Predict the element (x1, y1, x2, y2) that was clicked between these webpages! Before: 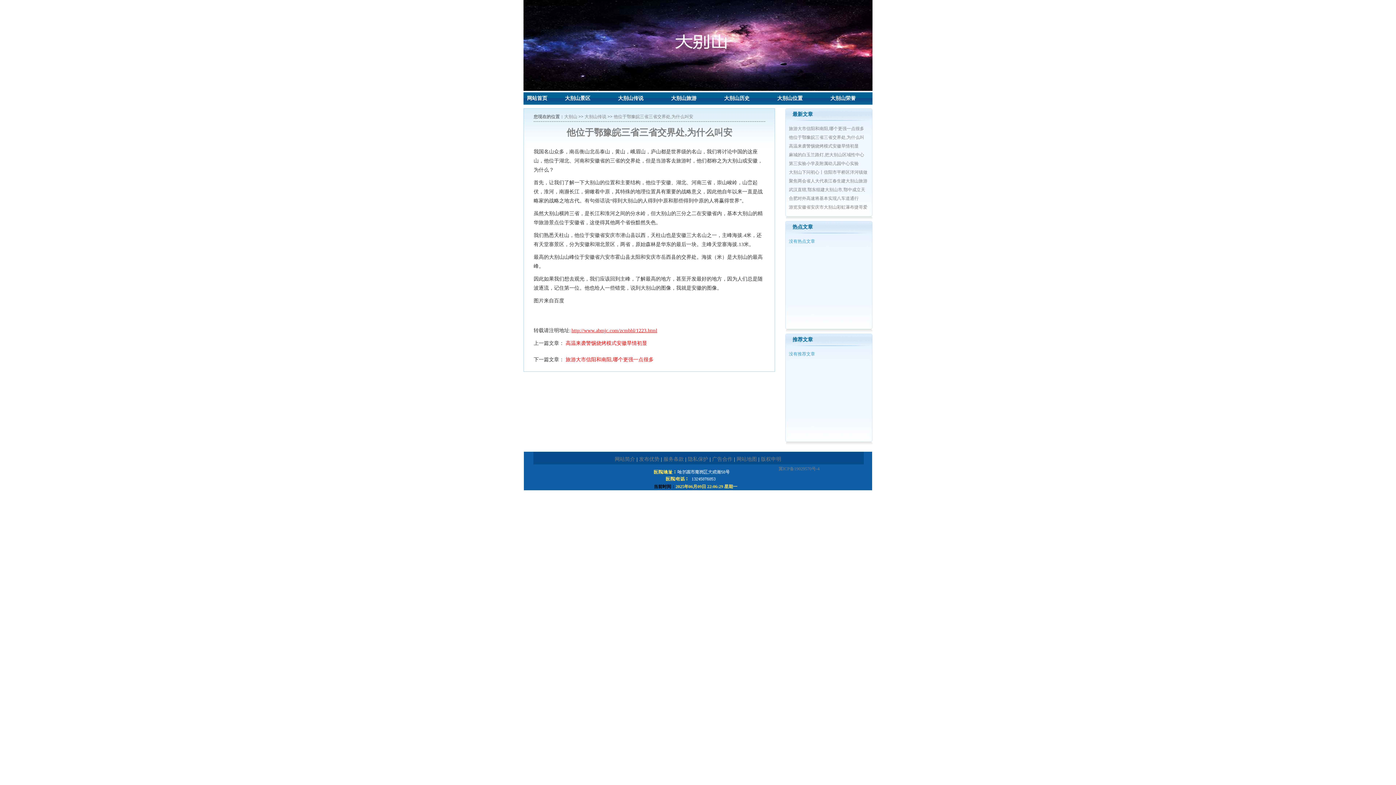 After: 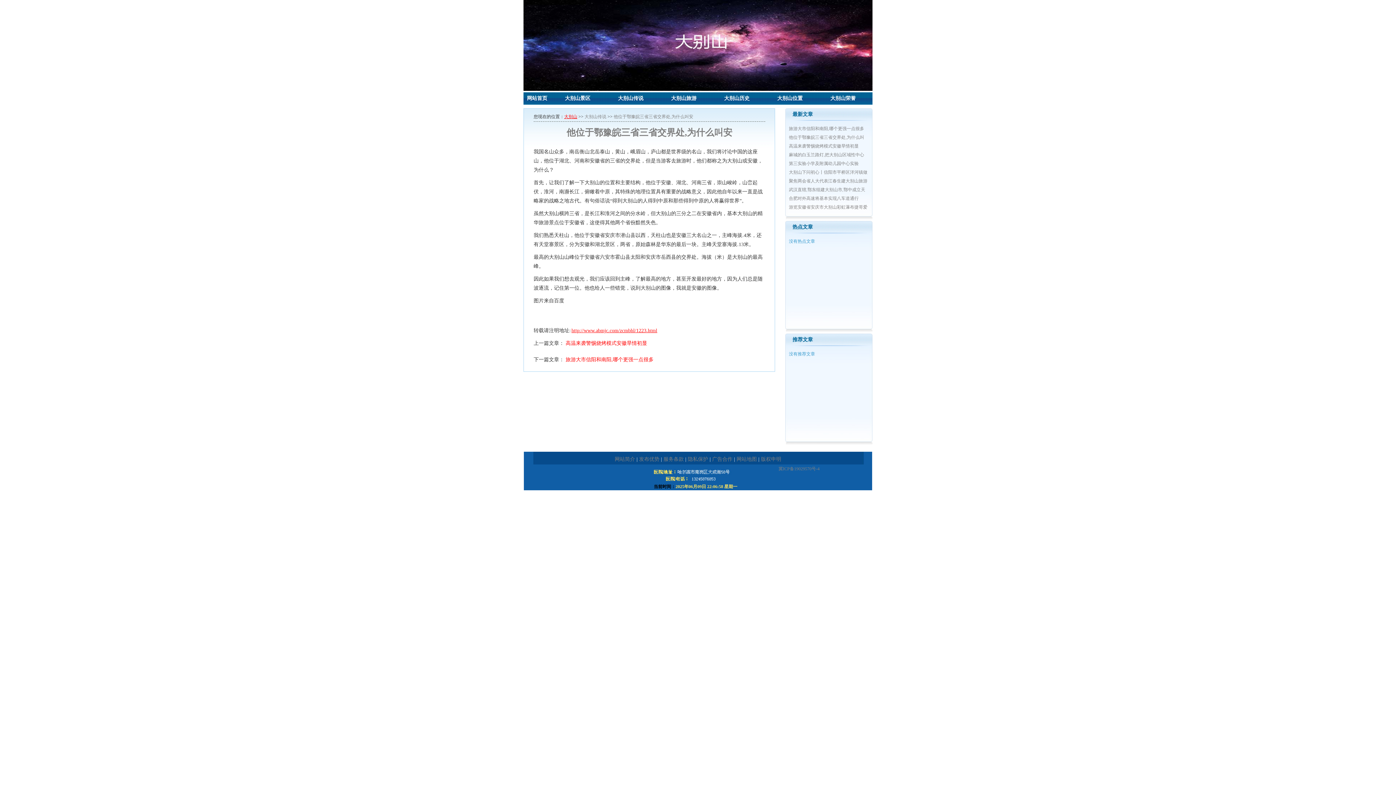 Action: bbox: (564, 114, 577, 119) label: 大别山